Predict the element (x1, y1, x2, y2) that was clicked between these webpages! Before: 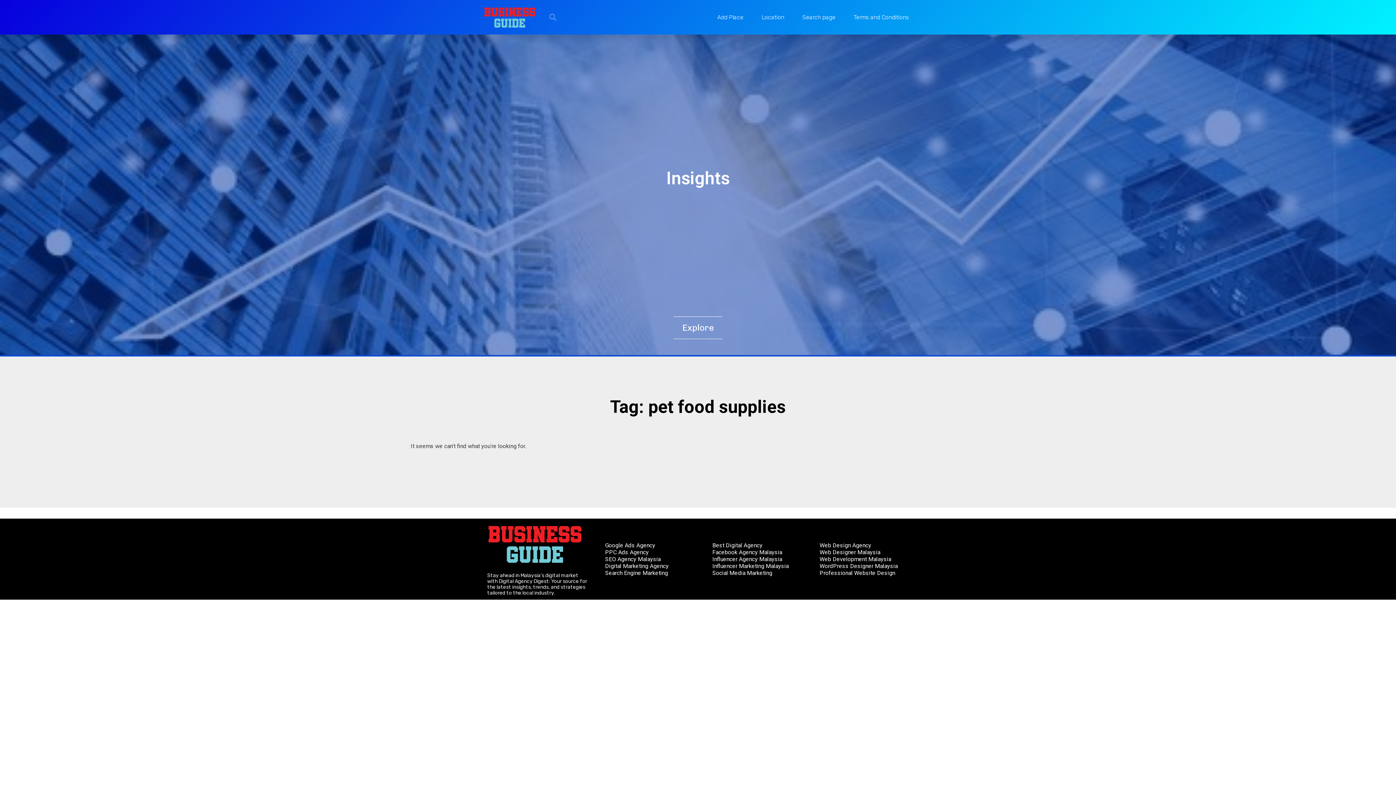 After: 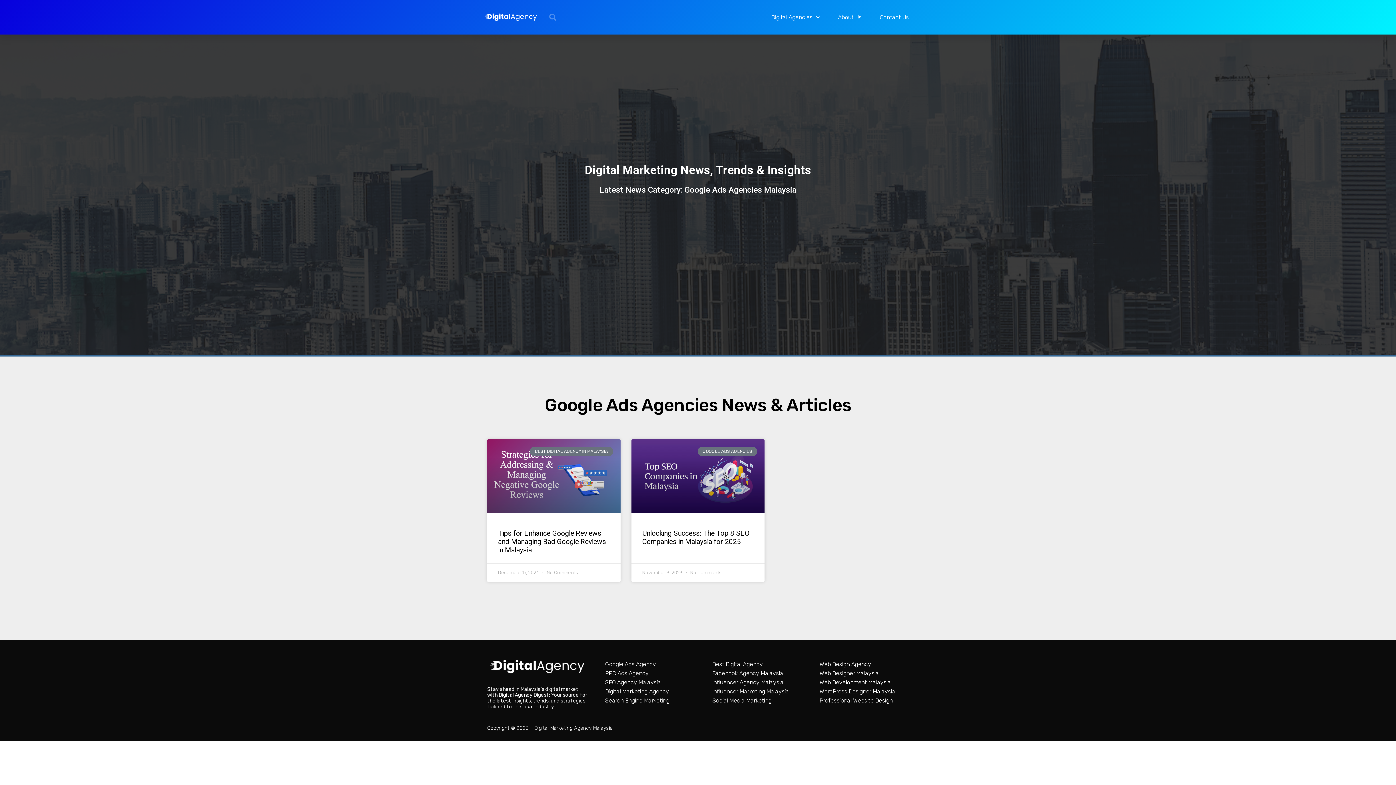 Action: label: Google Ads Agency bbox: (605, 542, 694, 549)